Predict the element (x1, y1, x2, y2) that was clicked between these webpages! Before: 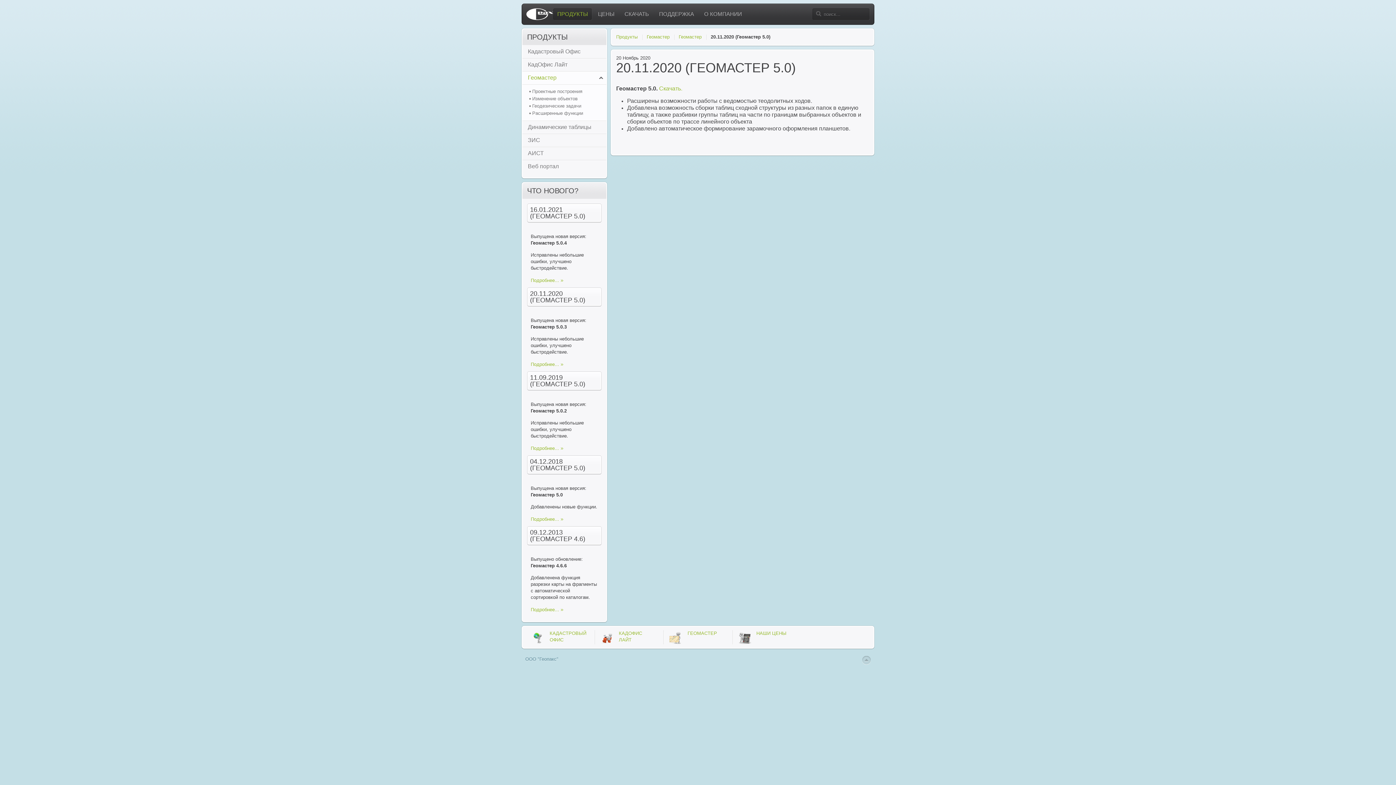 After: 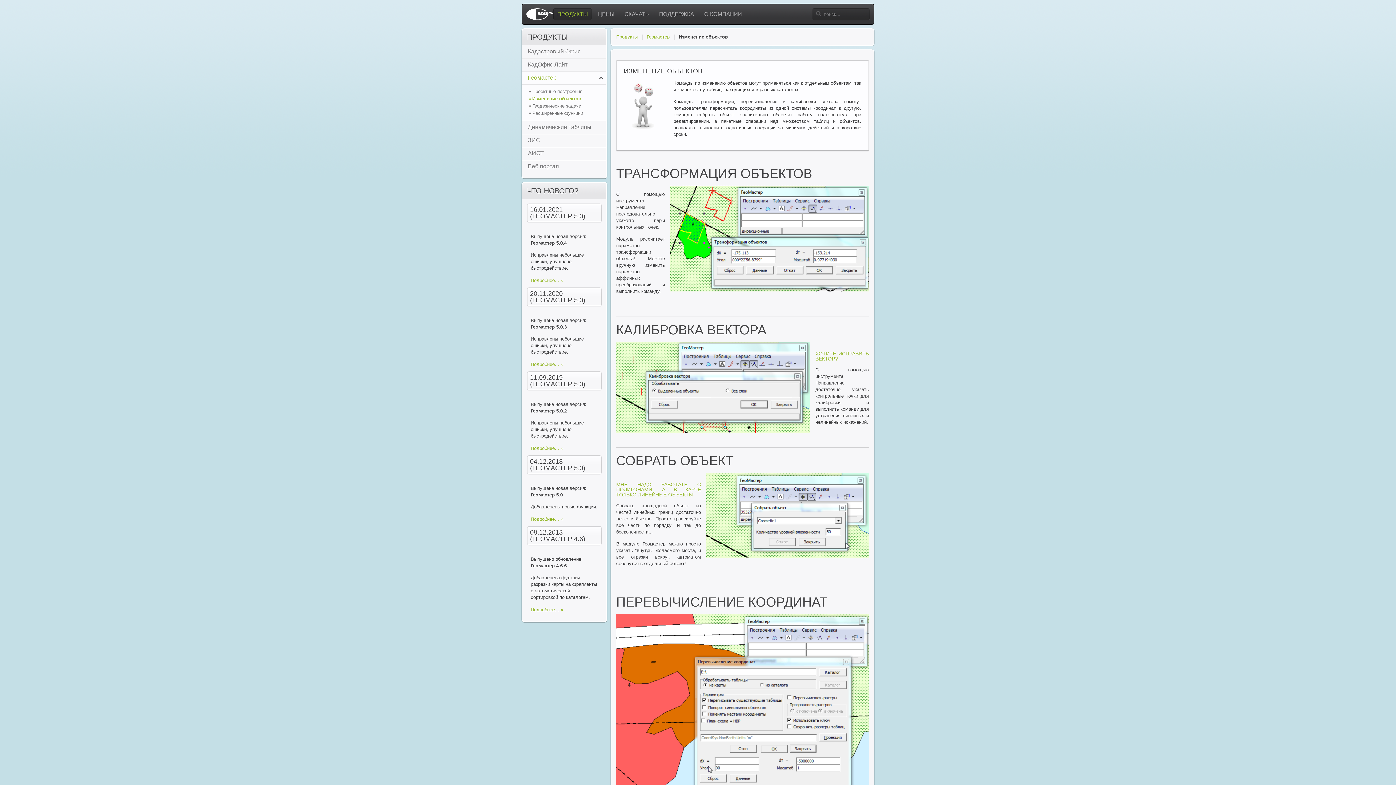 Action: label: Изменение объектов bbox: (528, 95, 601, 102)